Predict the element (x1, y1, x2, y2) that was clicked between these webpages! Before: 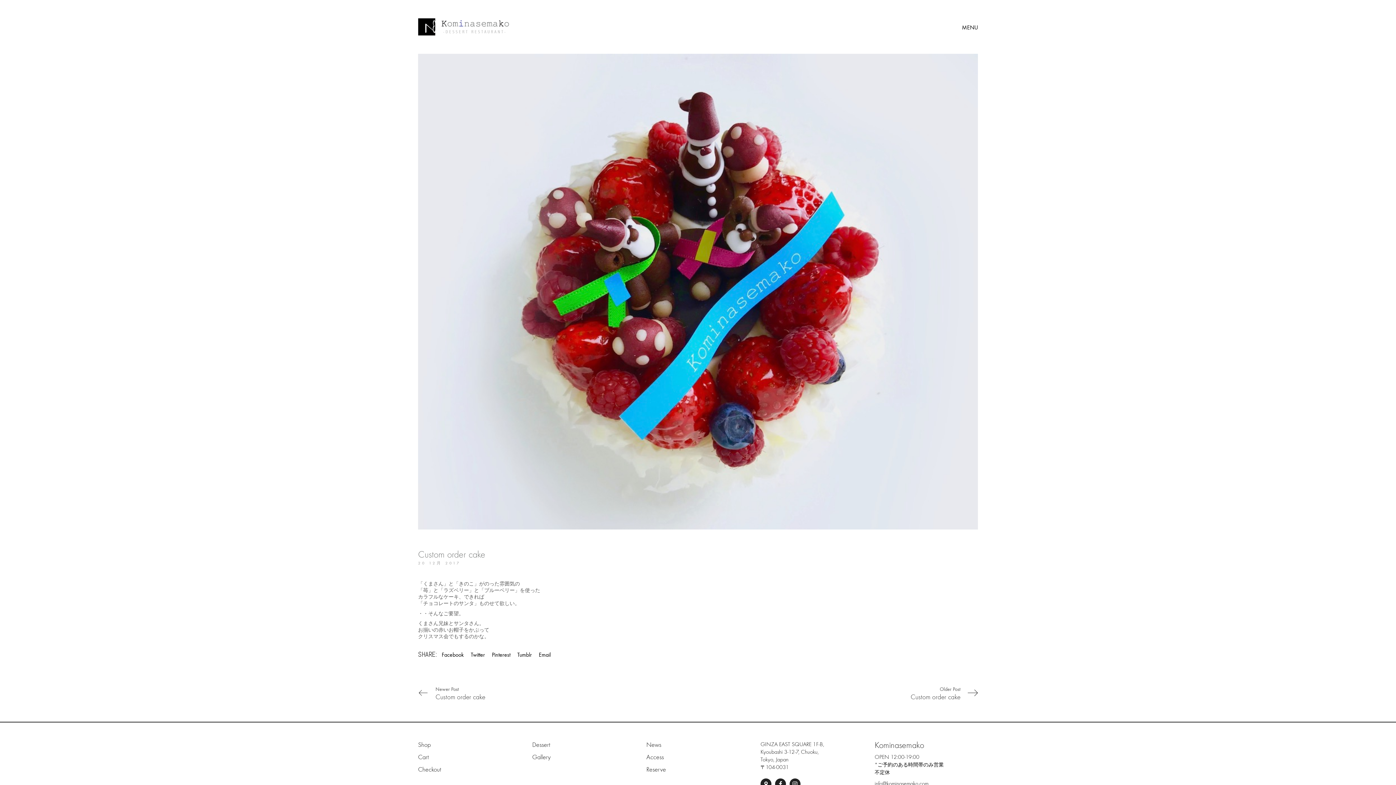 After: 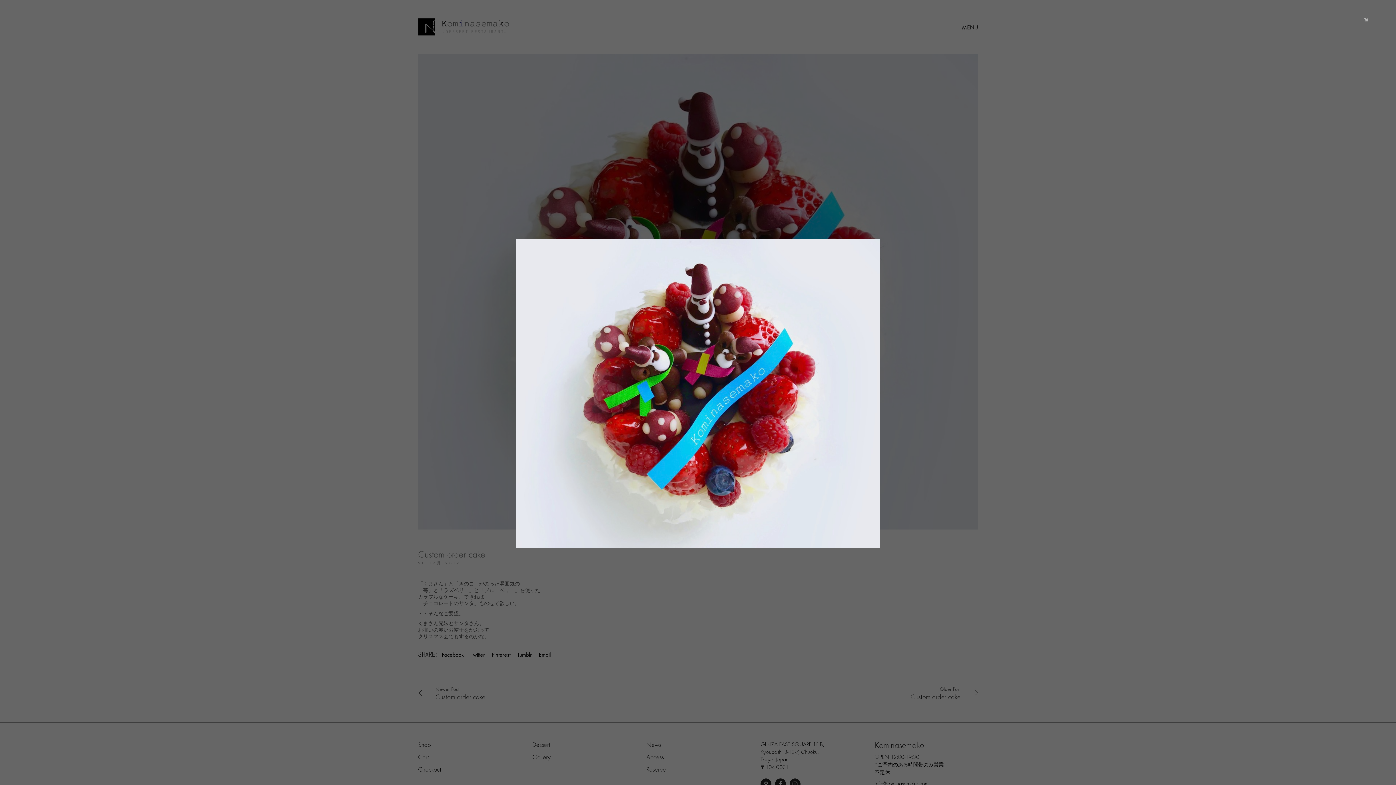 Action: bbox: (418, 53, 978, 529)